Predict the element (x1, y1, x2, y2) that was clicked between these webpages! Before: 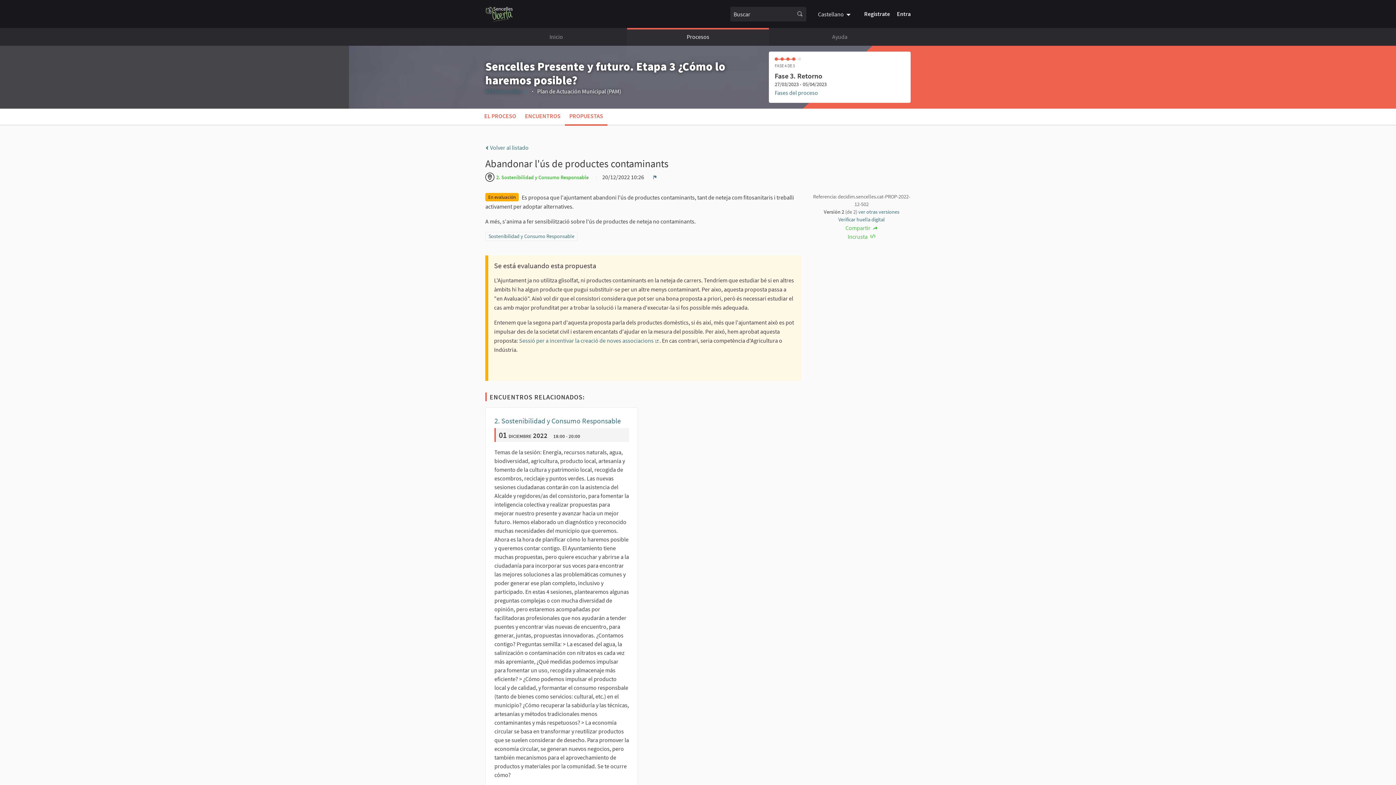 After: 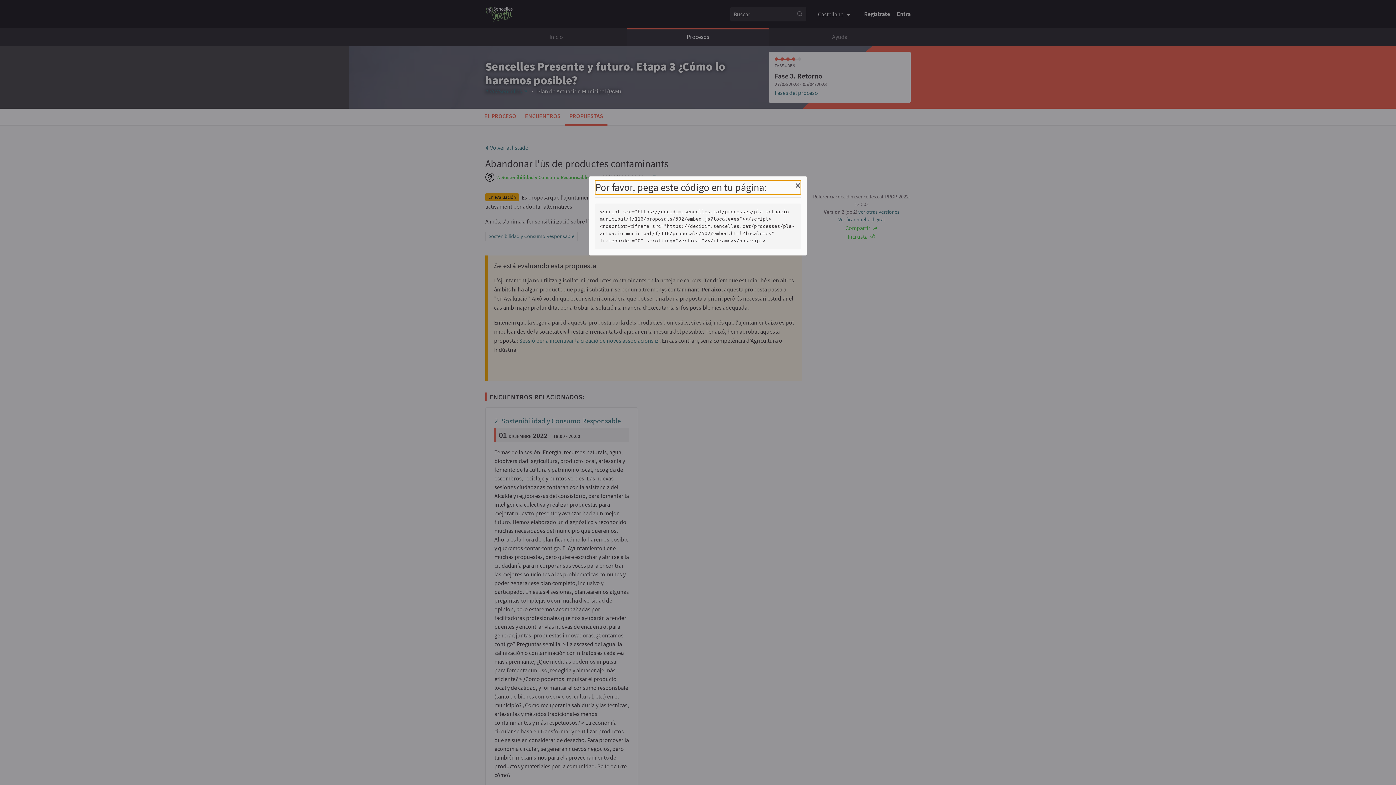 Action: bbox: (847, 233, 875, 239) label: Incrusta 